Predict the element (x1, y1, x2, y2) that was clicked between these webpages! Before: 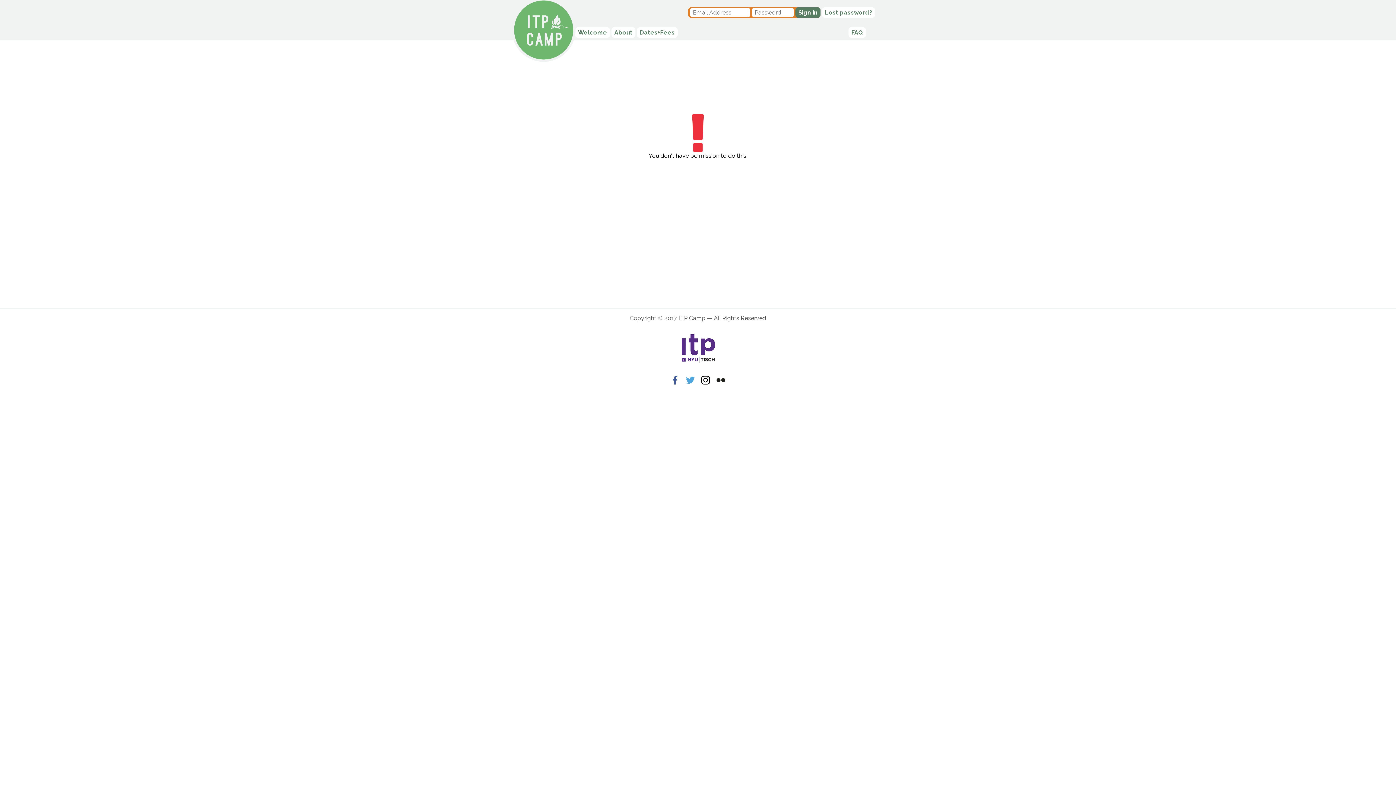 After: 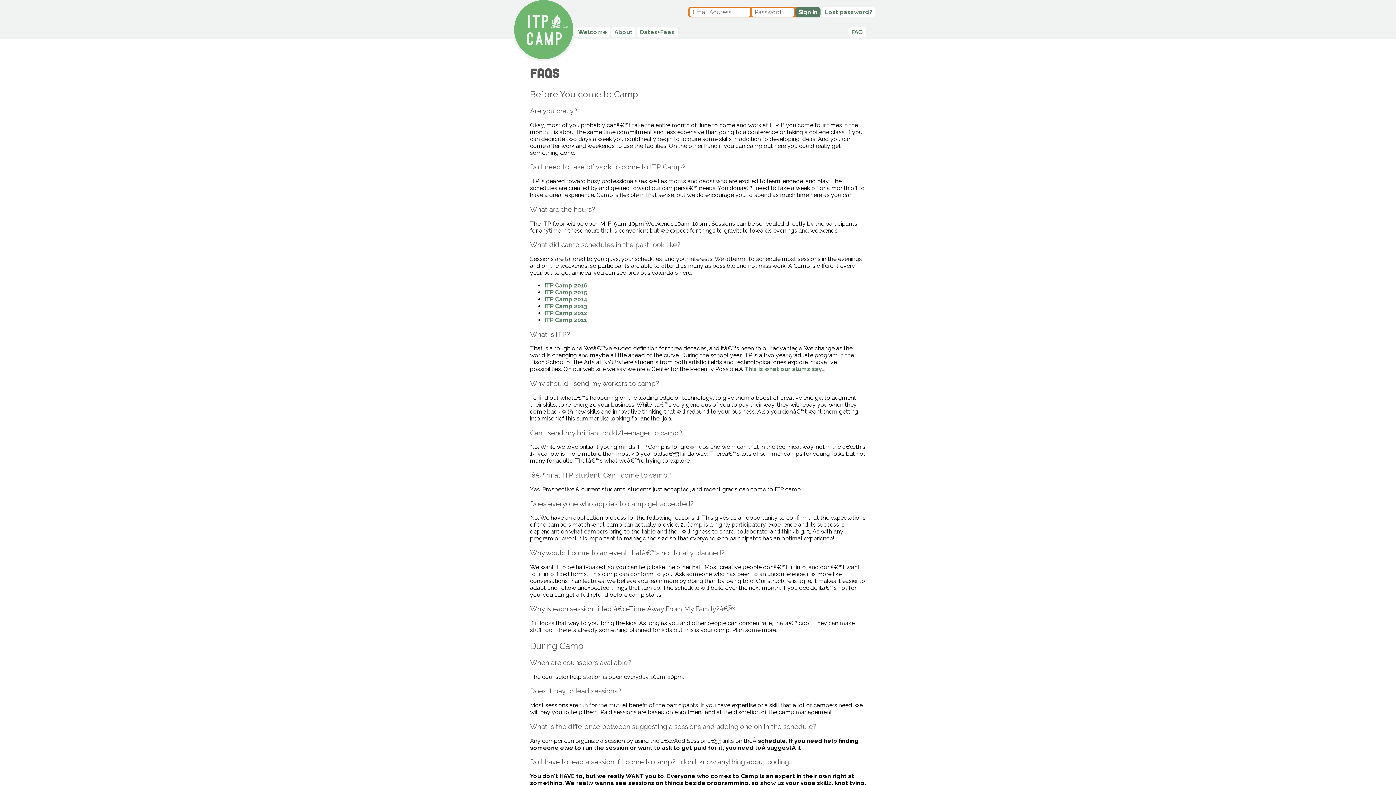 Action: label: FAQ bbox: (848, 27, 866, 37)